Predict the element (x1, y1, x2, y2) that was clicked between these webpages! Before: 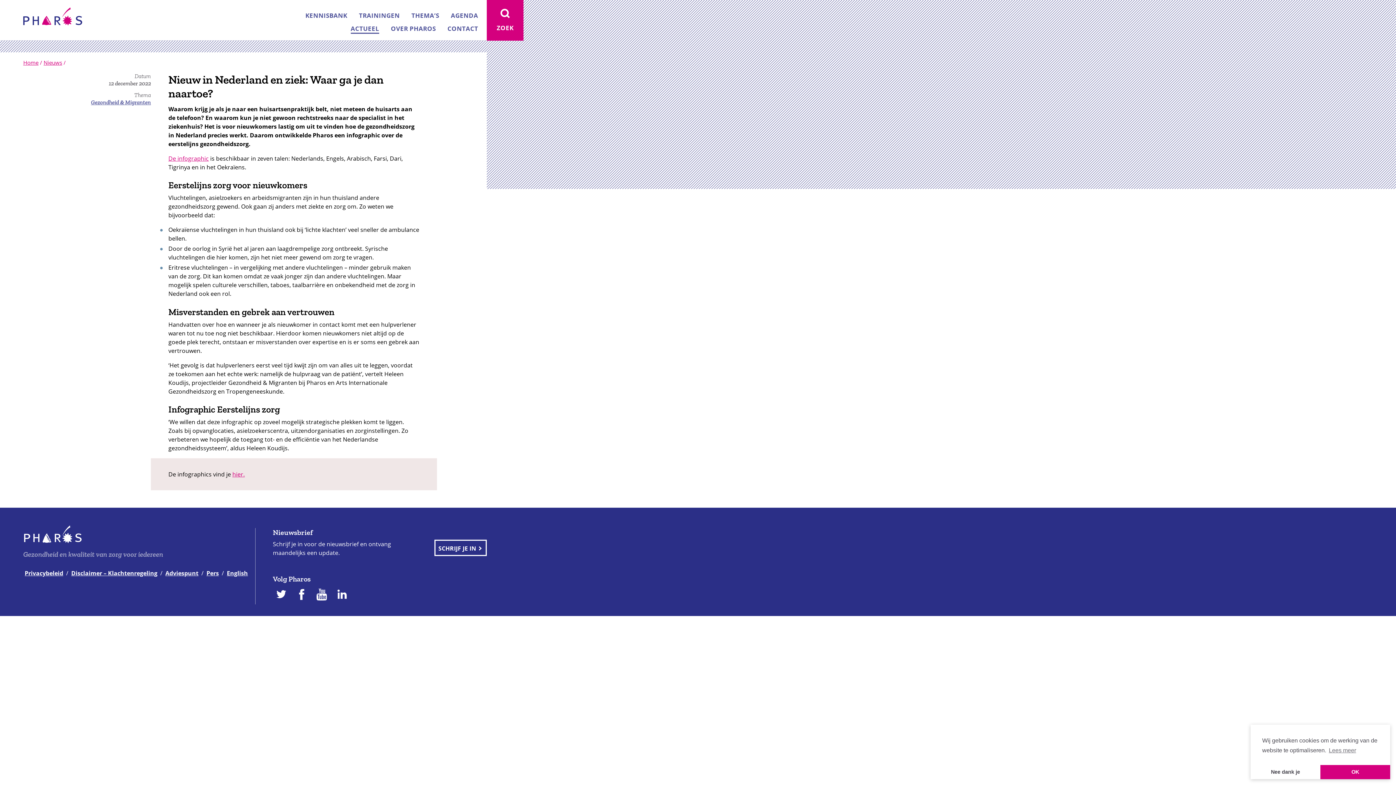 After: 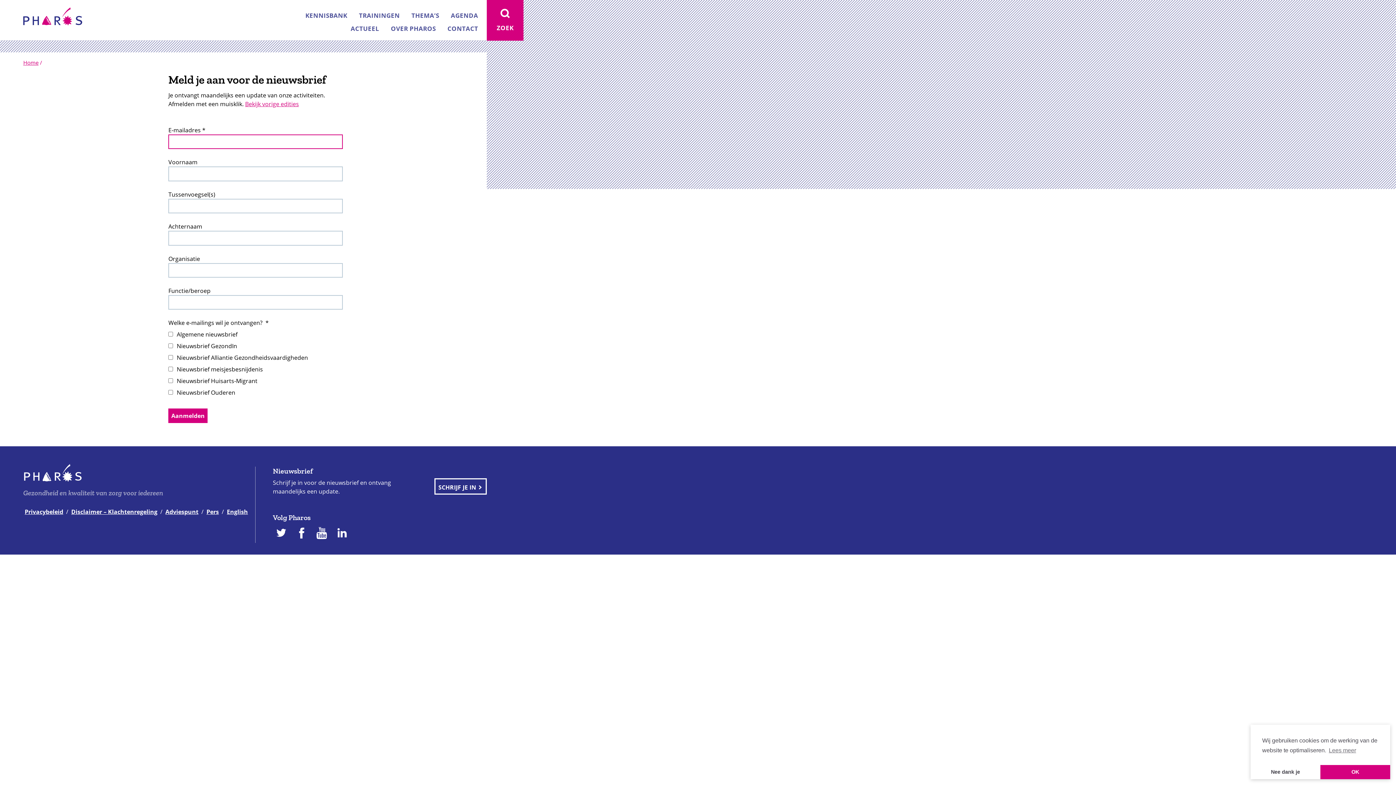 Action: bbox: (434, 539, 486, 556) label: SCHRIJF JE IN 